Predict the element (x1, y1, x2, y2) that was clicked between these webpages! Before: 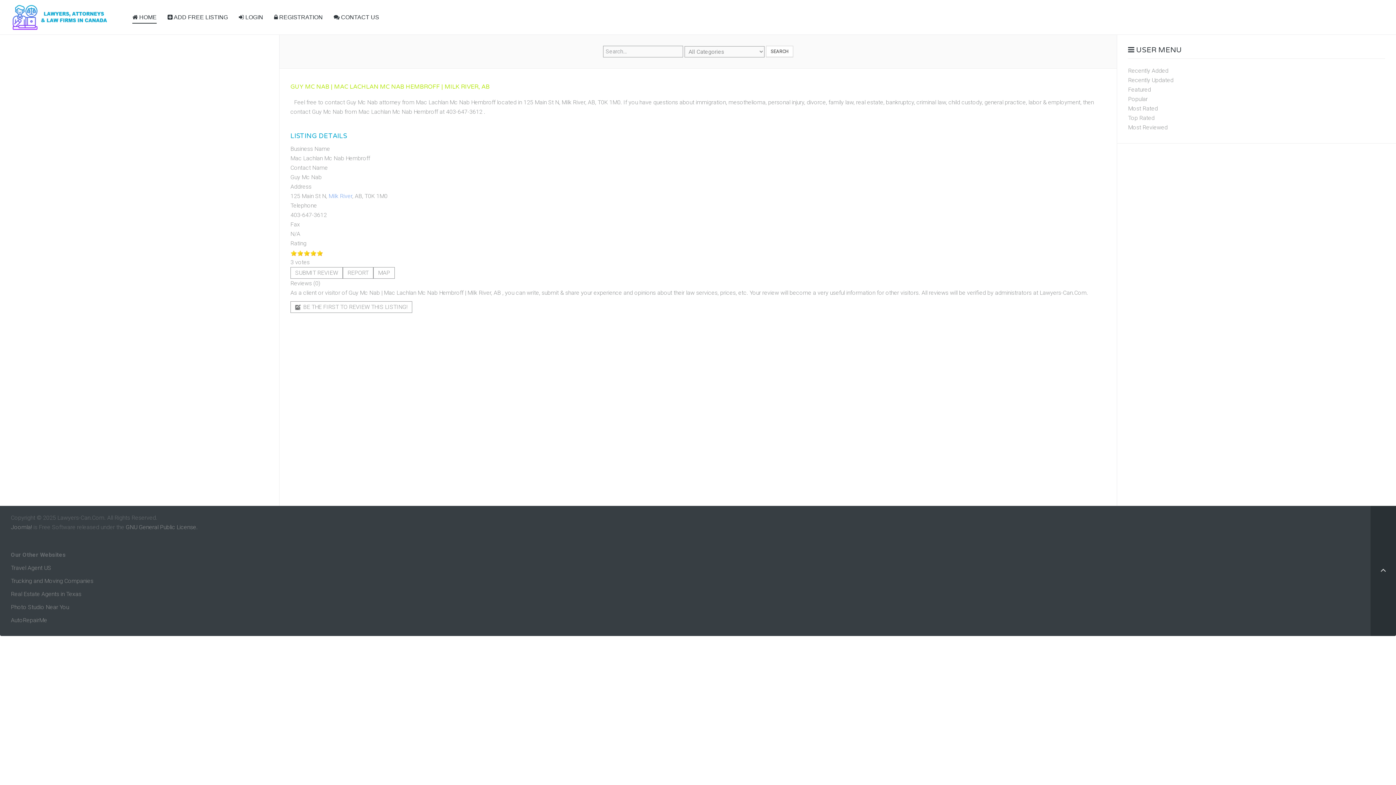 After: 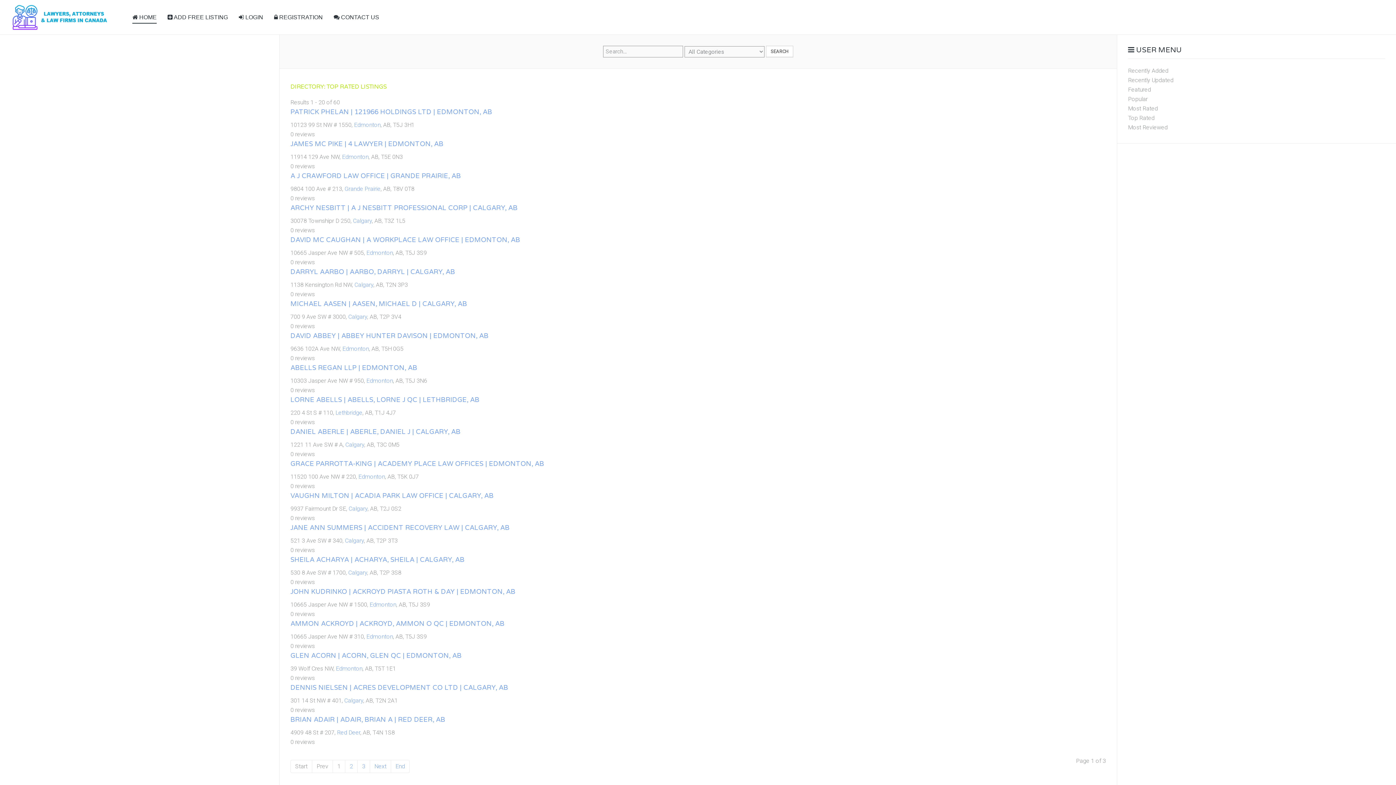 Action: bbox: (1128, 113, 1385, 122) label: Top Rated